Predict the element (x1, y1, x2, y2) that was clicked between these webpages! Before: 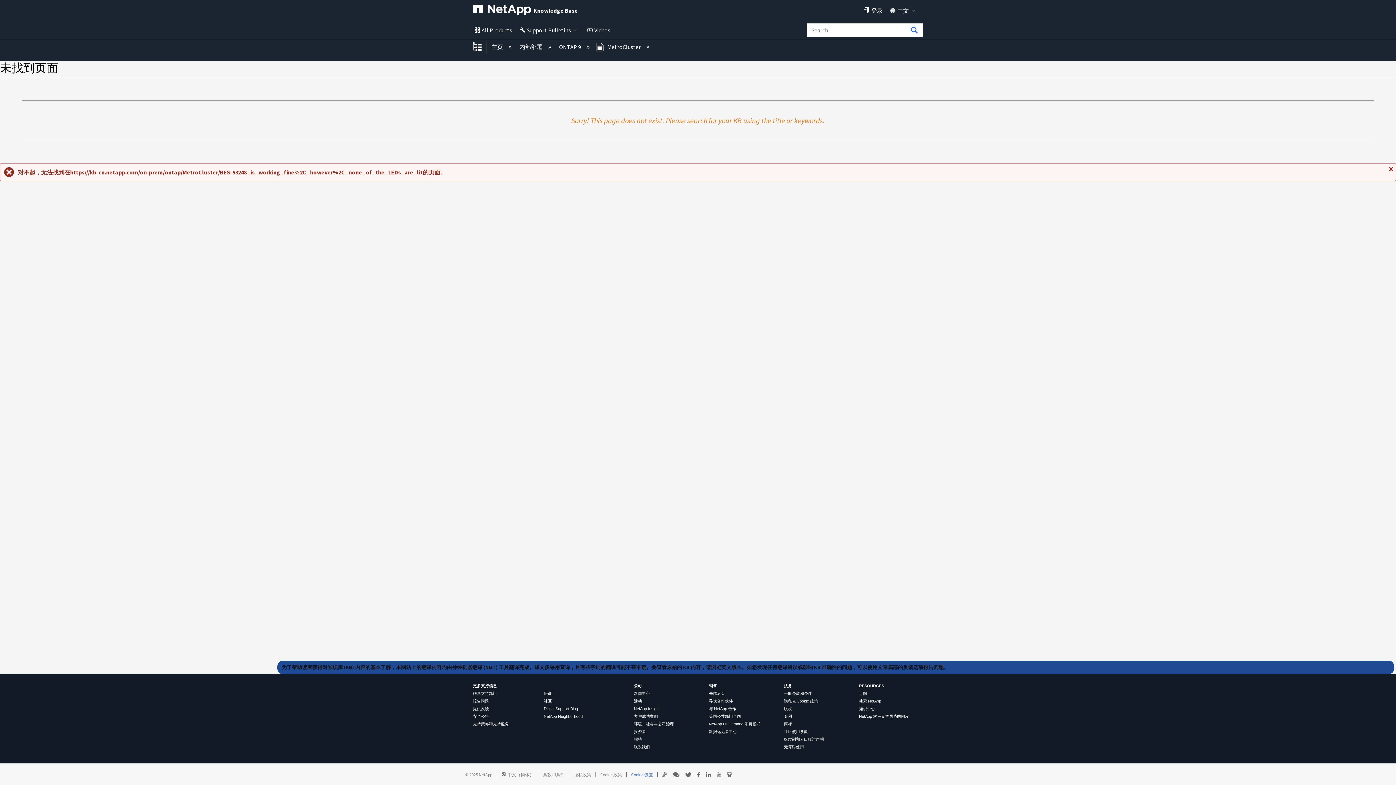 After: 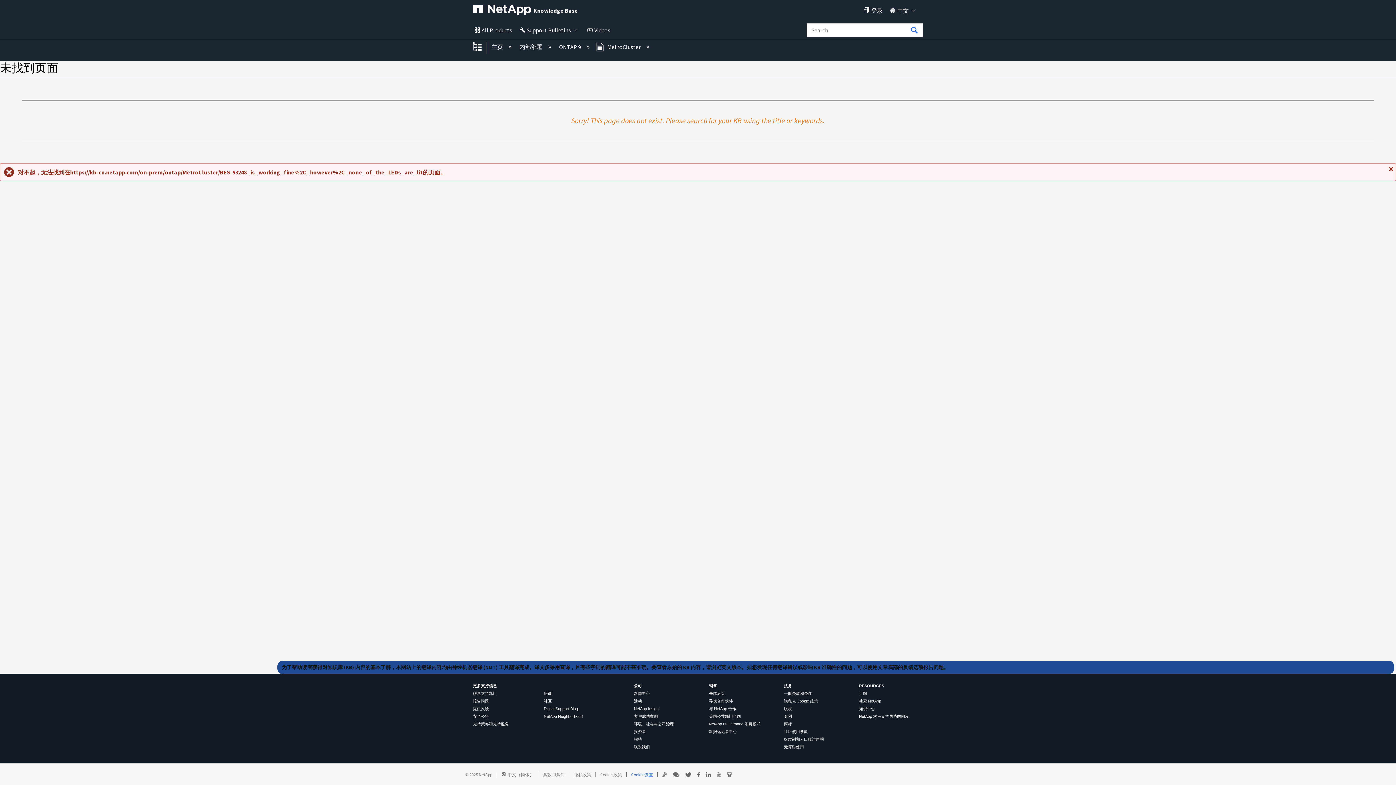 Action: bbox: (859, 706, 875, 711) label: 知识中心